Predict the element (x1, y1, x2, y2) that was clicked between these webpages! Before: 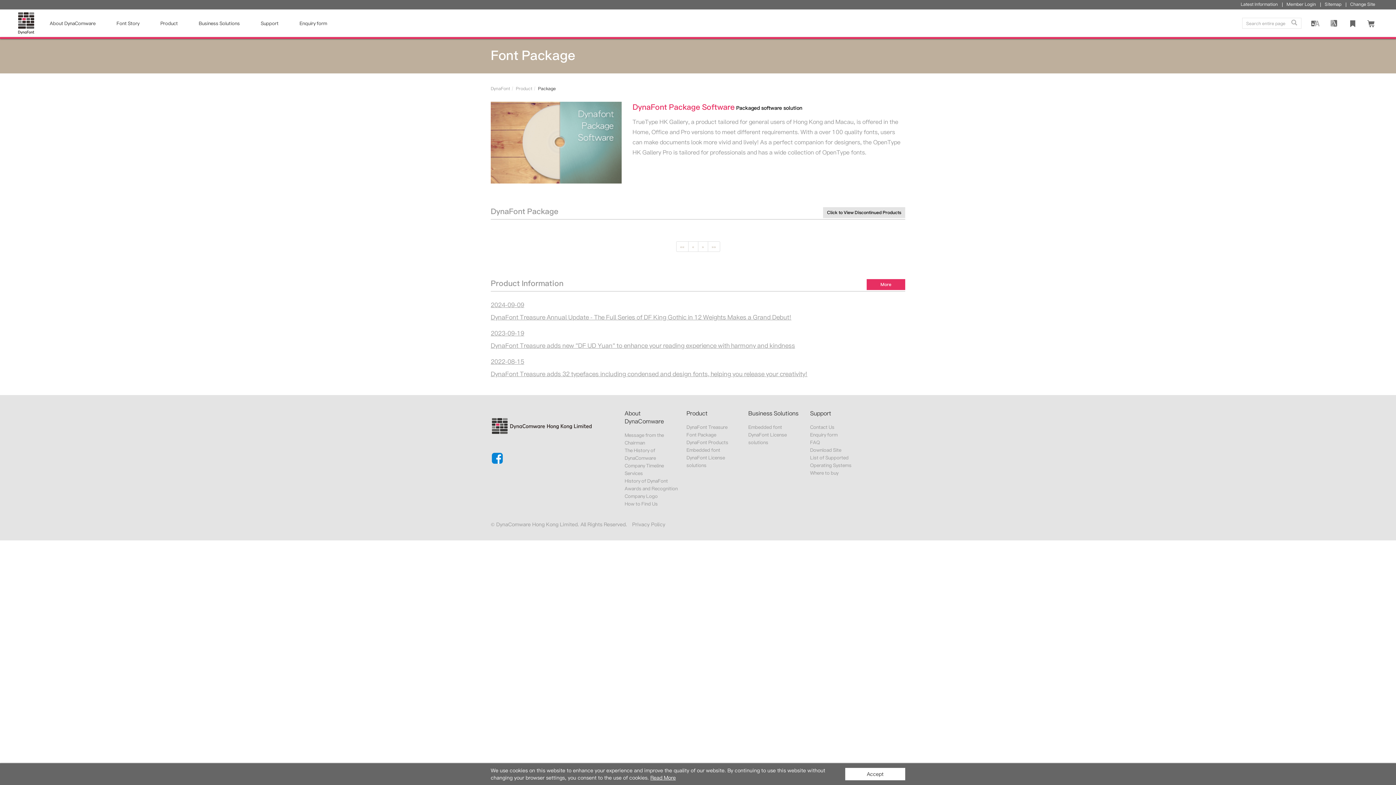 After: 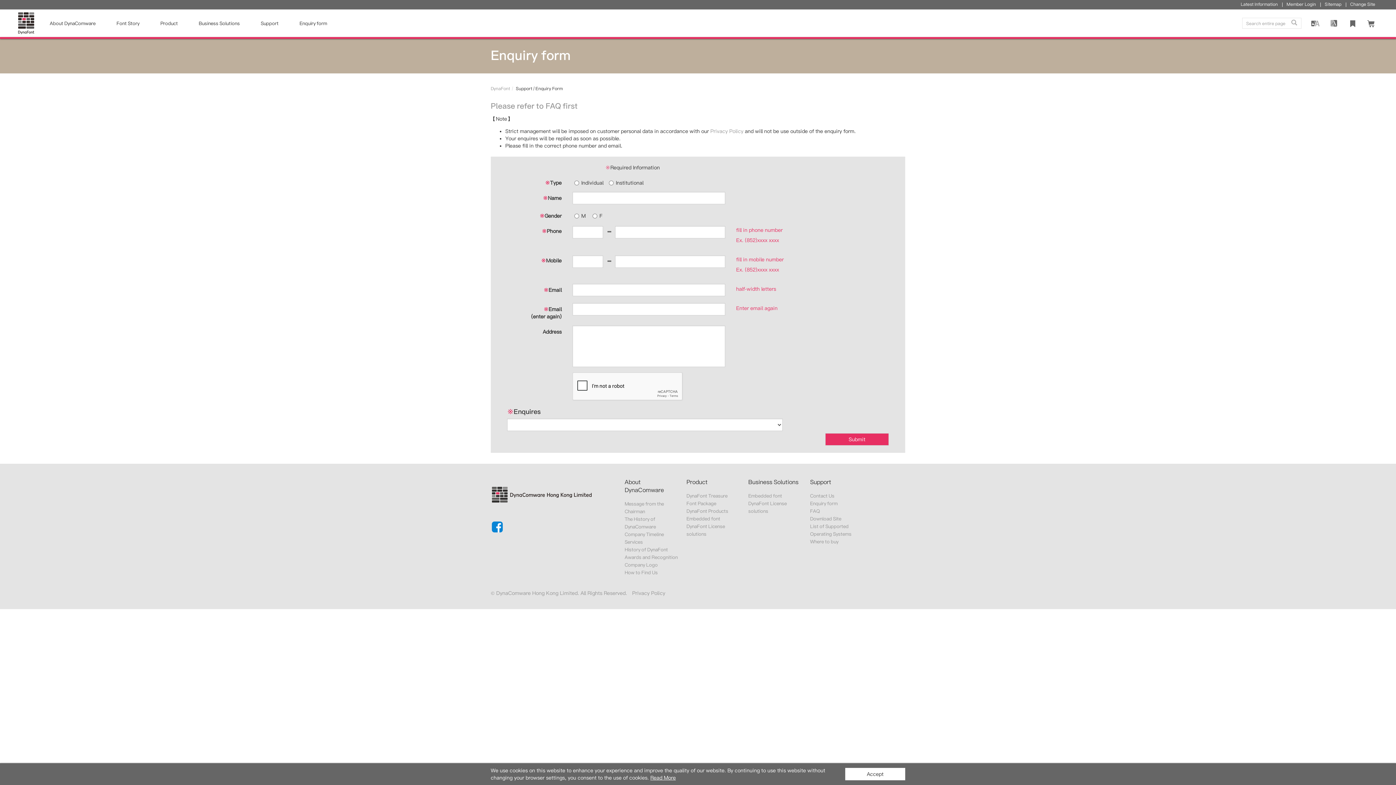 Action: bbox: (299, 19, 327, 26) label: Enquiry form